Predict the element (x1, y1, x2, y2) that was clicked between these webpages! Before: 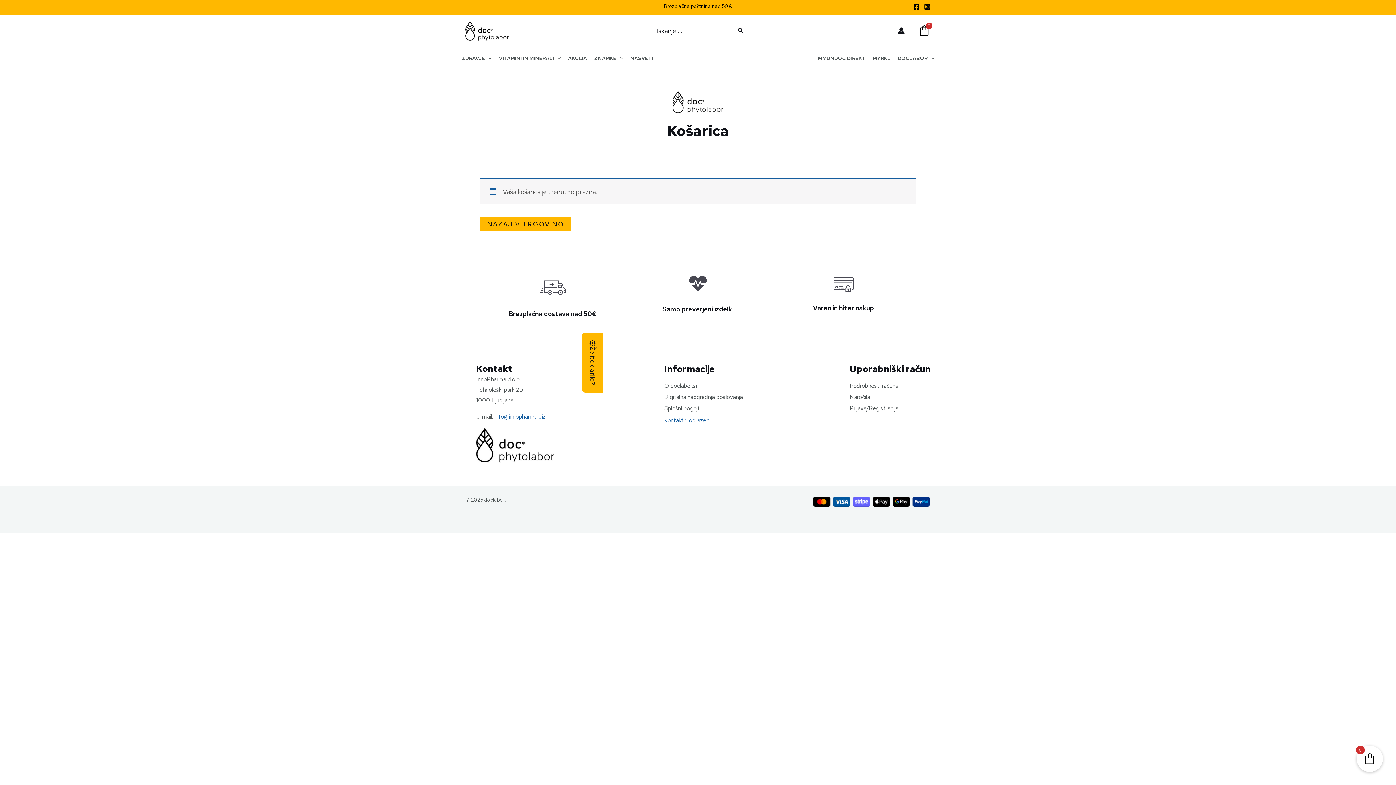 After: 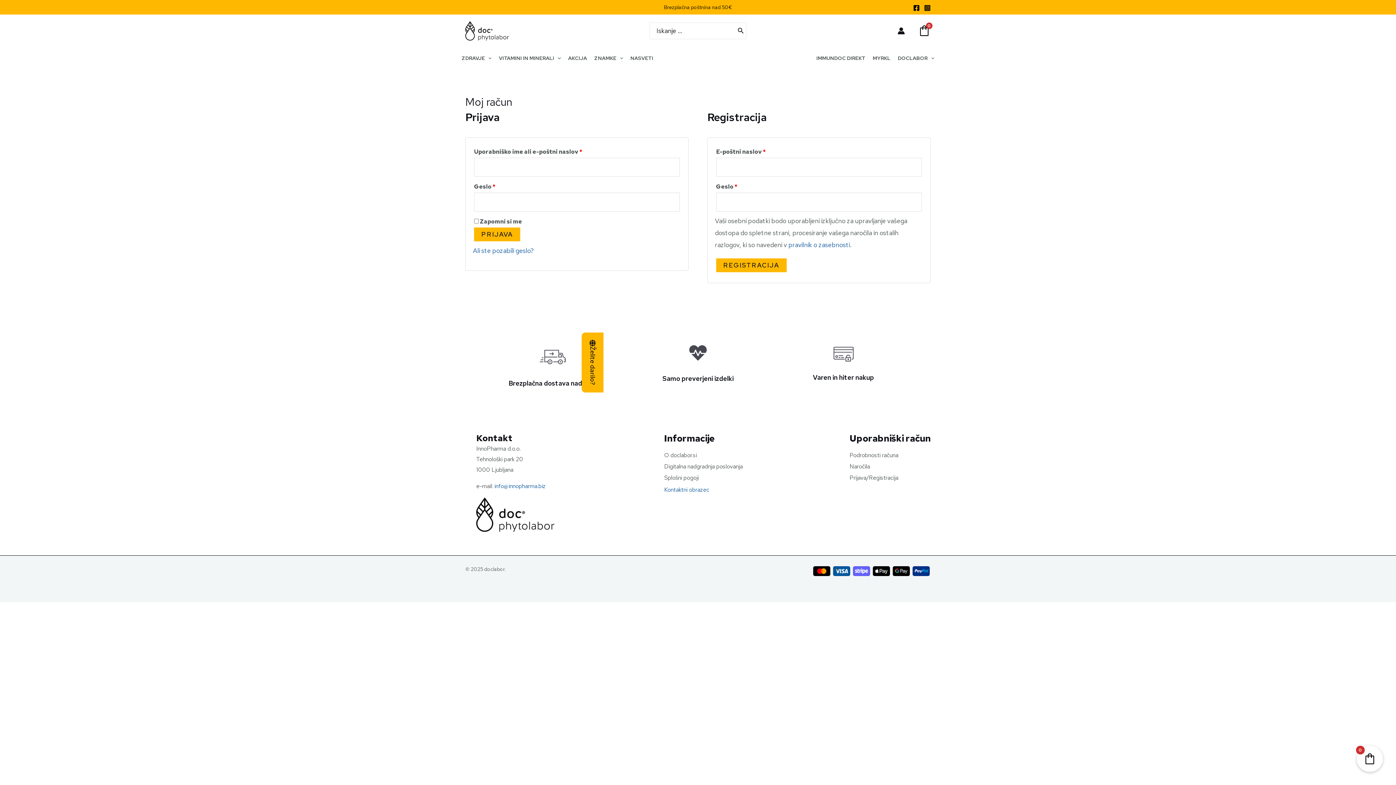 Action: label: Prijava/Registracija bbox: (849, 404, 898, 412)